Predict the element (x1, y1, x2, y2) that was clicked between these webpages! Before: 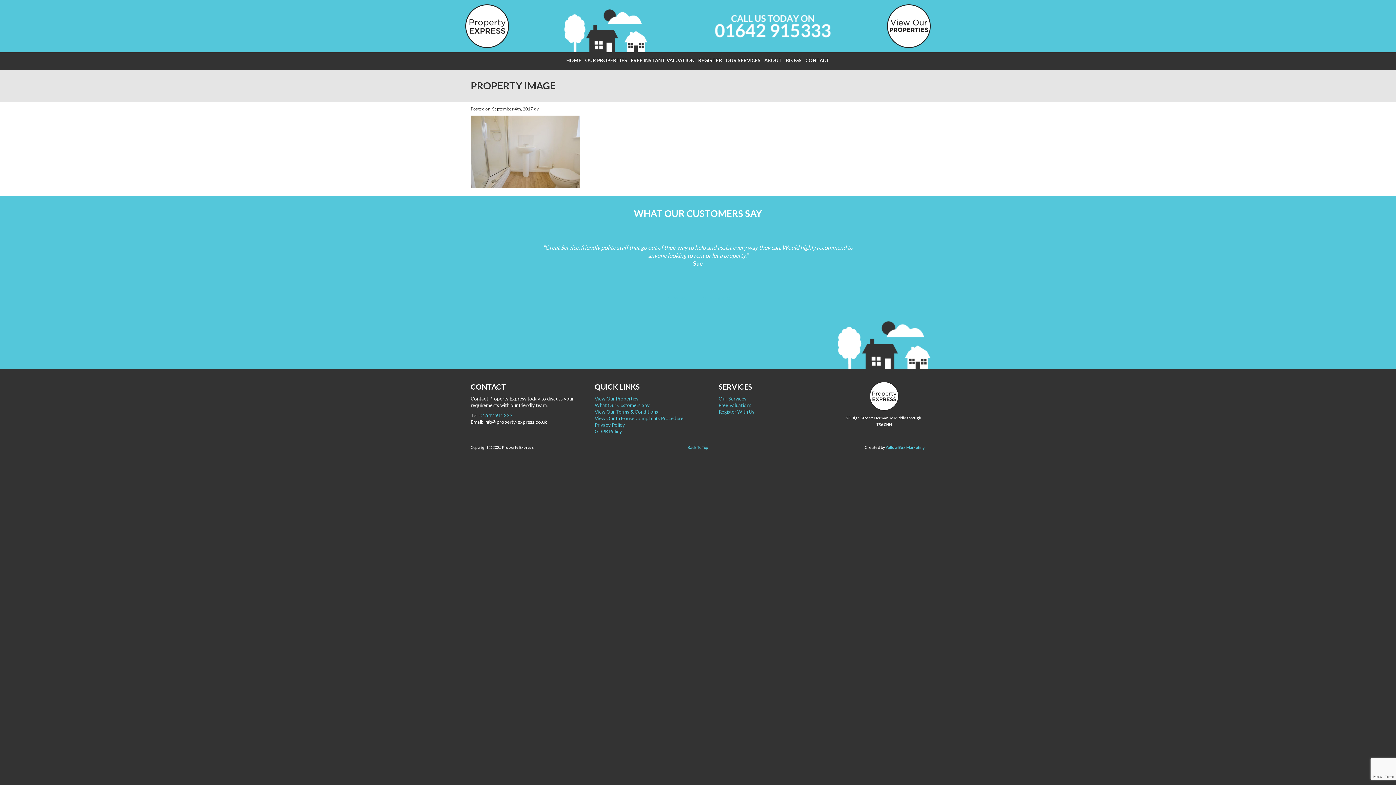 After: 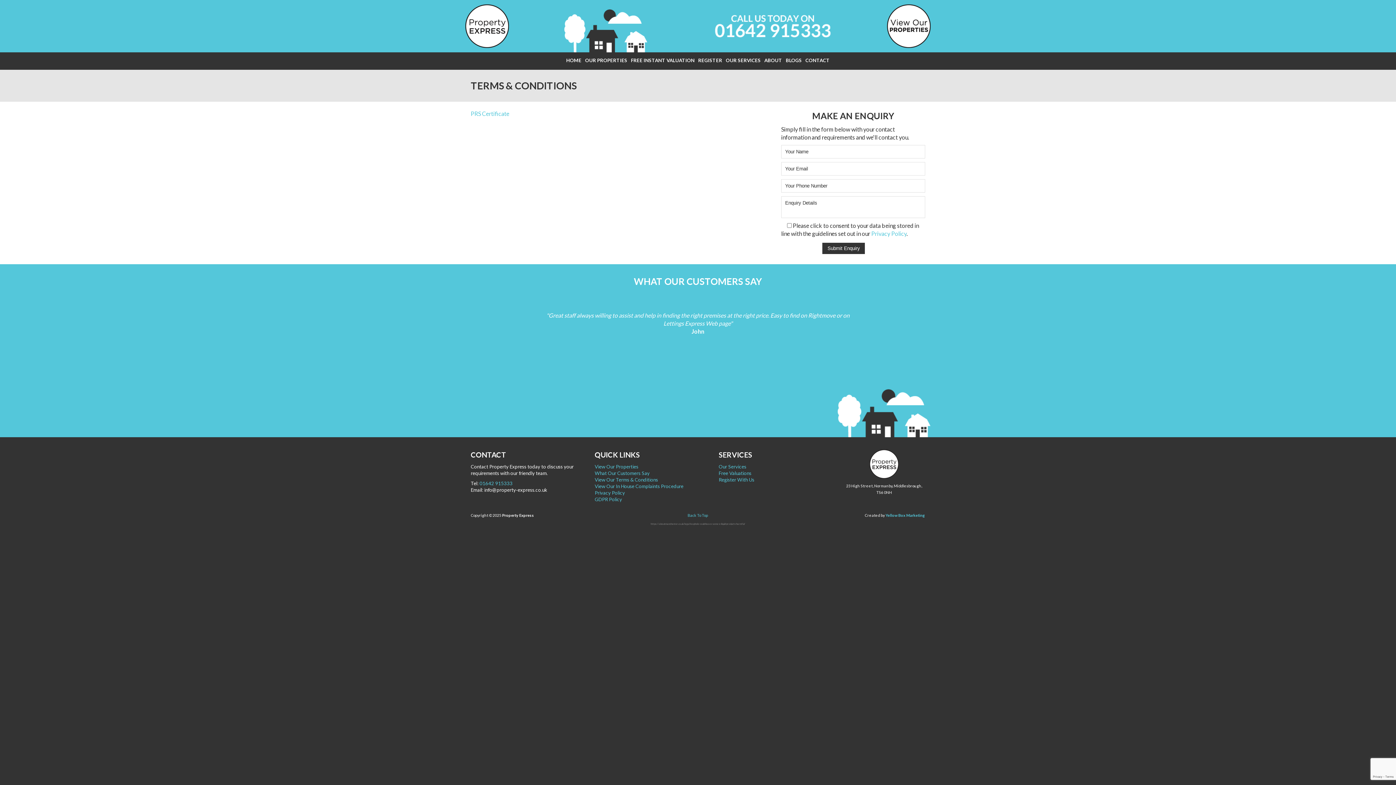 Action: label: View Our Terms & Conditions bbox: (594, 409, 658, 414)